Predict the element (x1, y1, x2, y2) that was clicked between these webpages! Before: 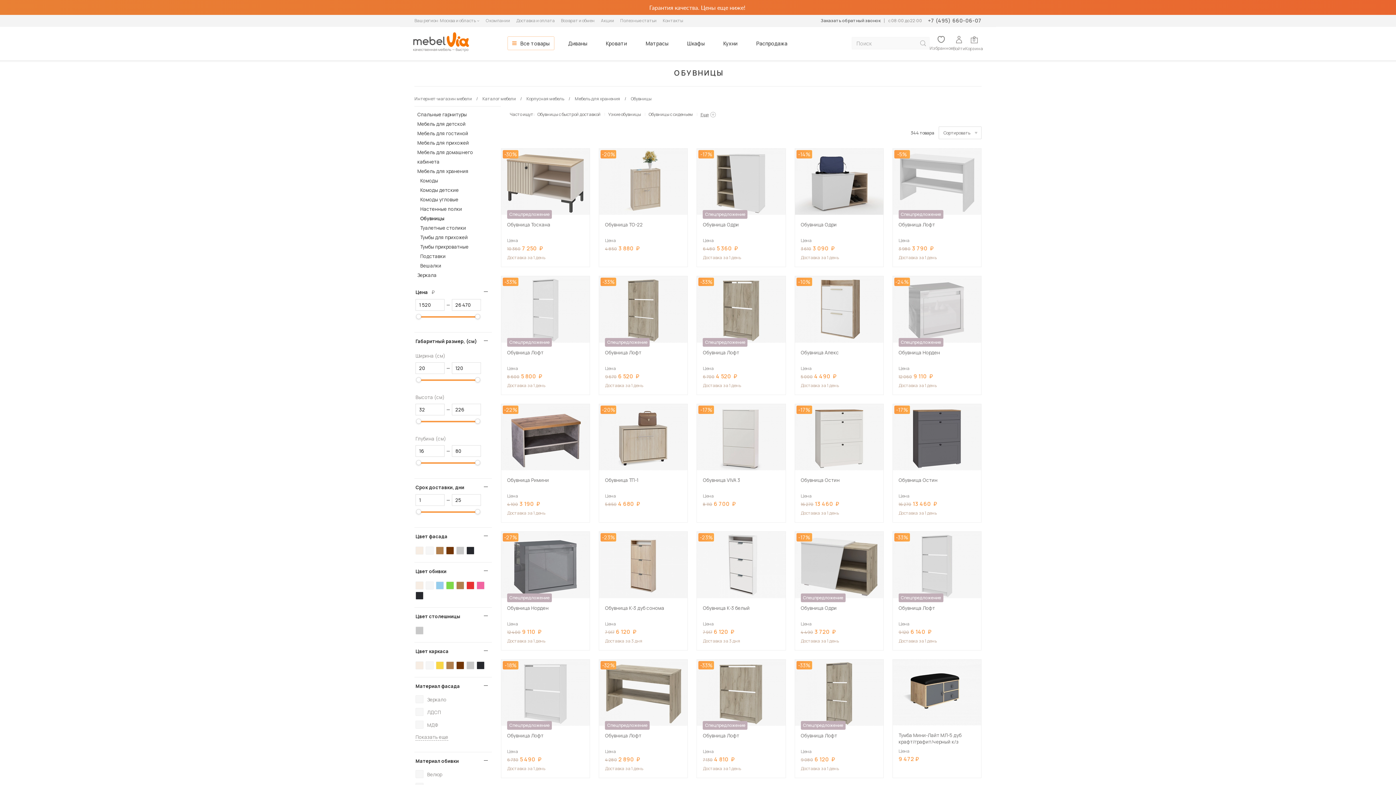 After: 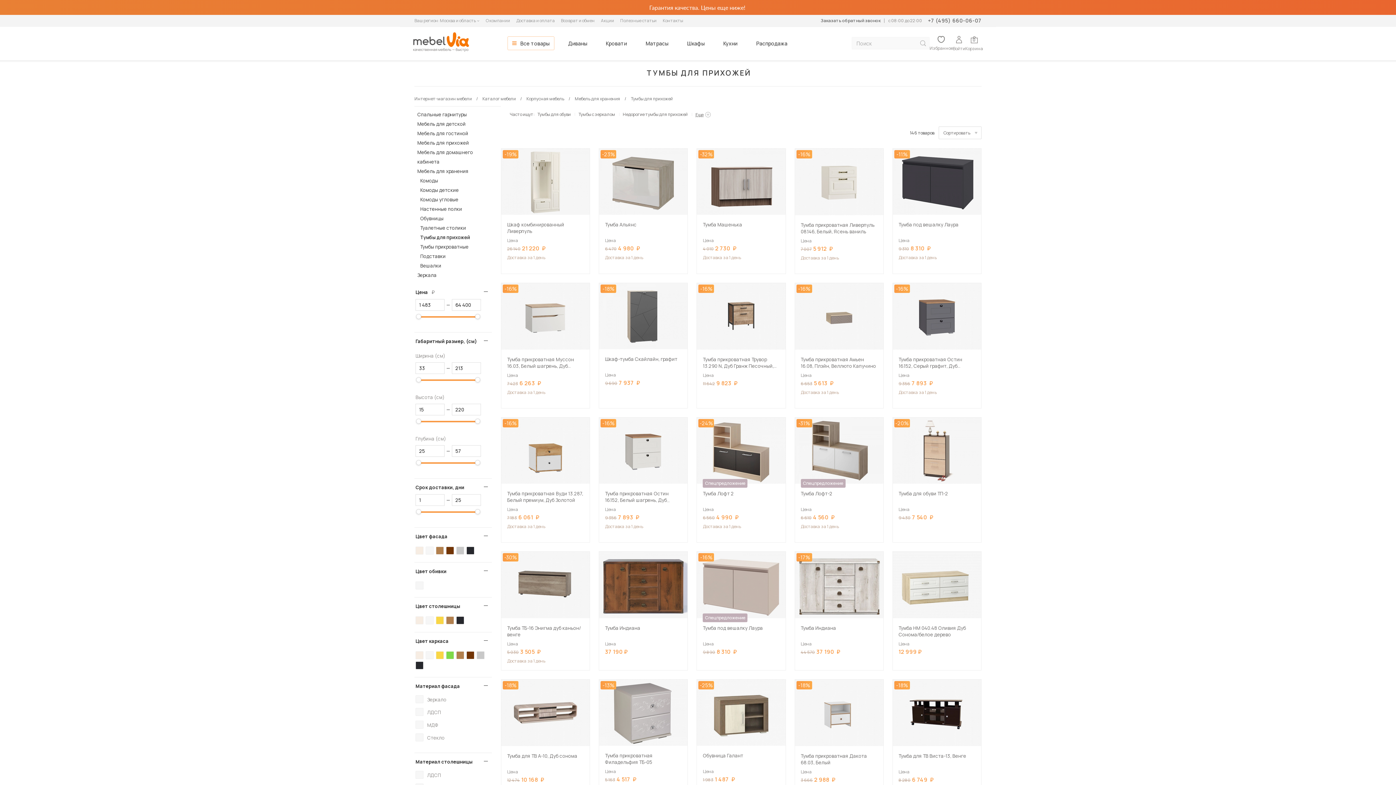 Action: label: Тумбы для прихожей bbox: (420, 232, 468, 242)